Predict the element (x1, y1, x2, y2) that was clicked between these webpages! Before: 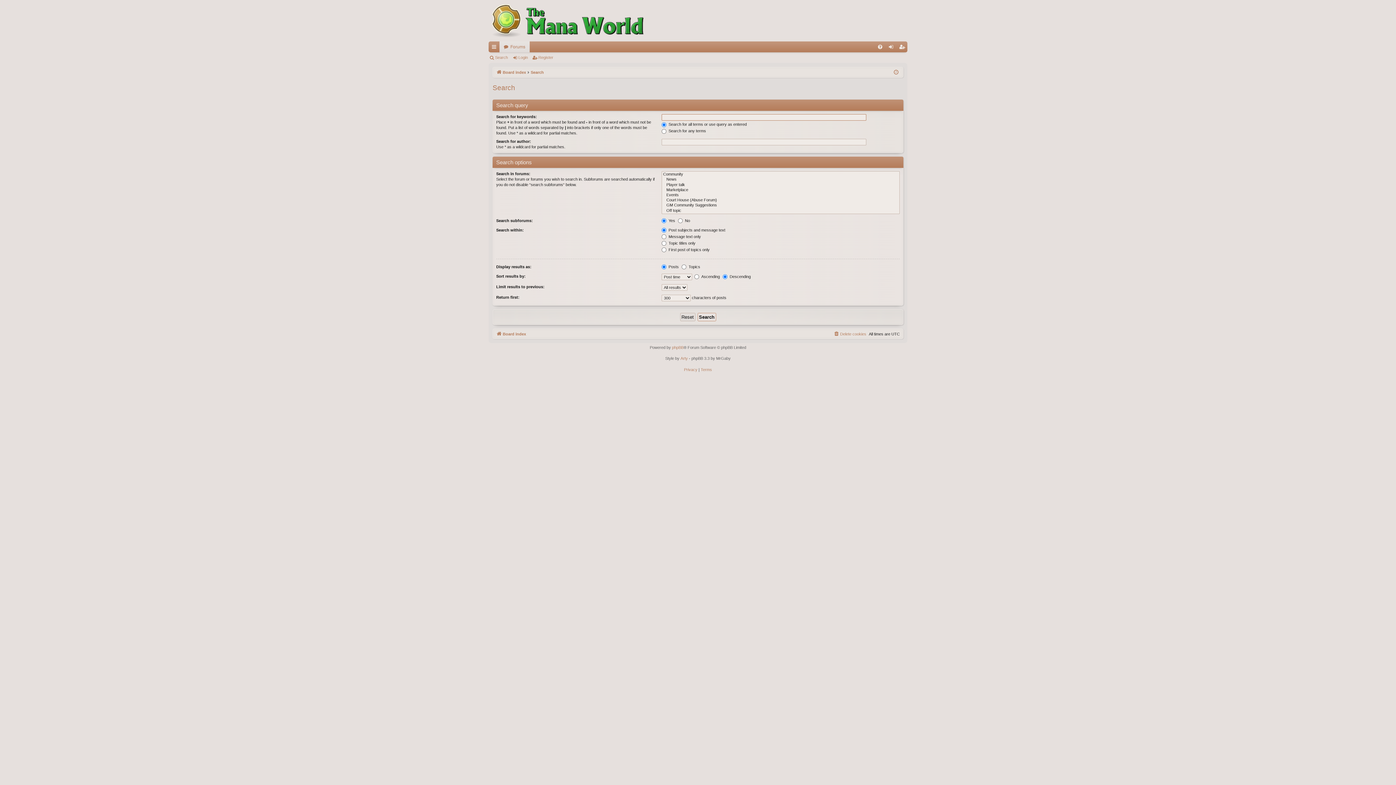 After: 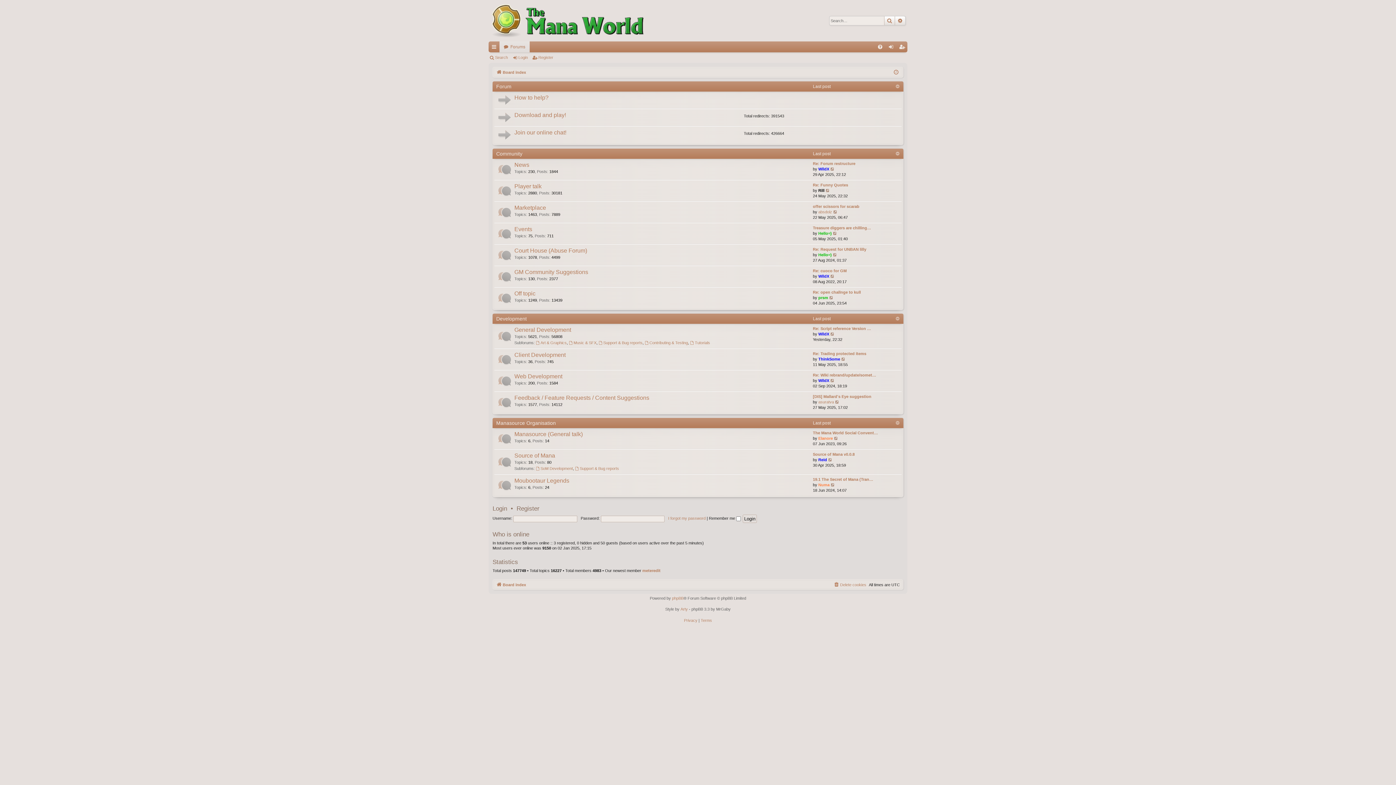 Action: label: Board index bbox: (496, 330, 526, 338)